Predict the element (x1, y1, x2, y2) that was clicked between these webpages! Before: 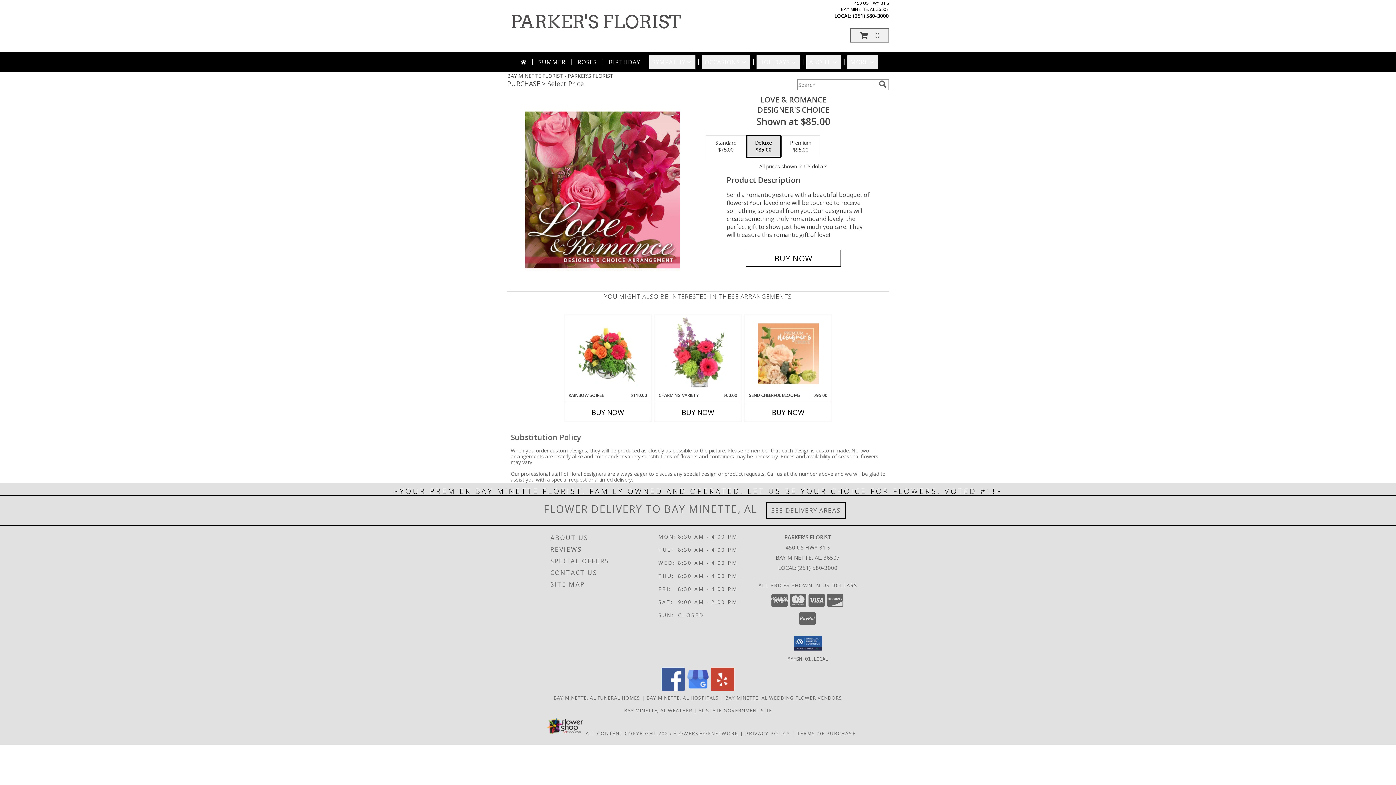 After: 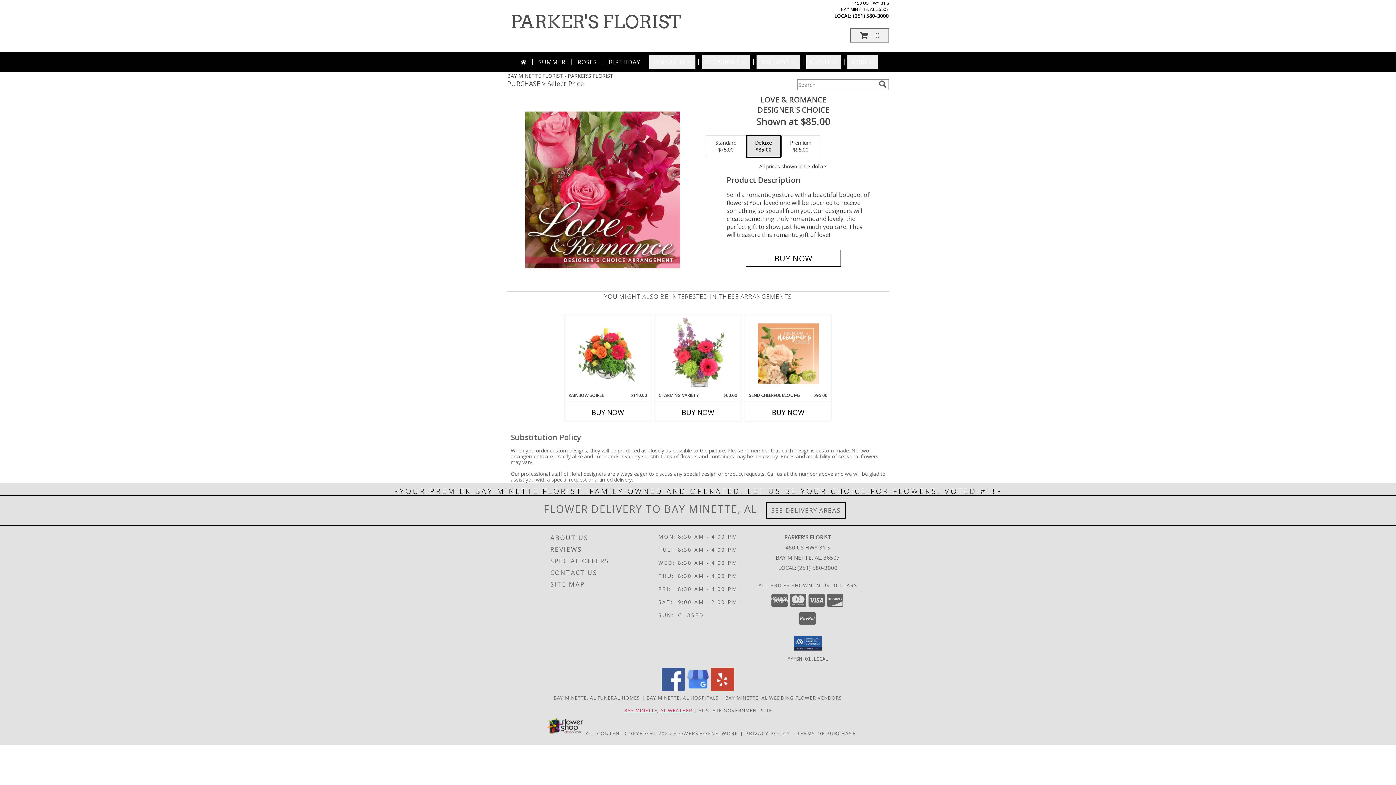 Action: bbox: (624, 707, 692, 714) label: BAY MINETTE, AL WEATHER